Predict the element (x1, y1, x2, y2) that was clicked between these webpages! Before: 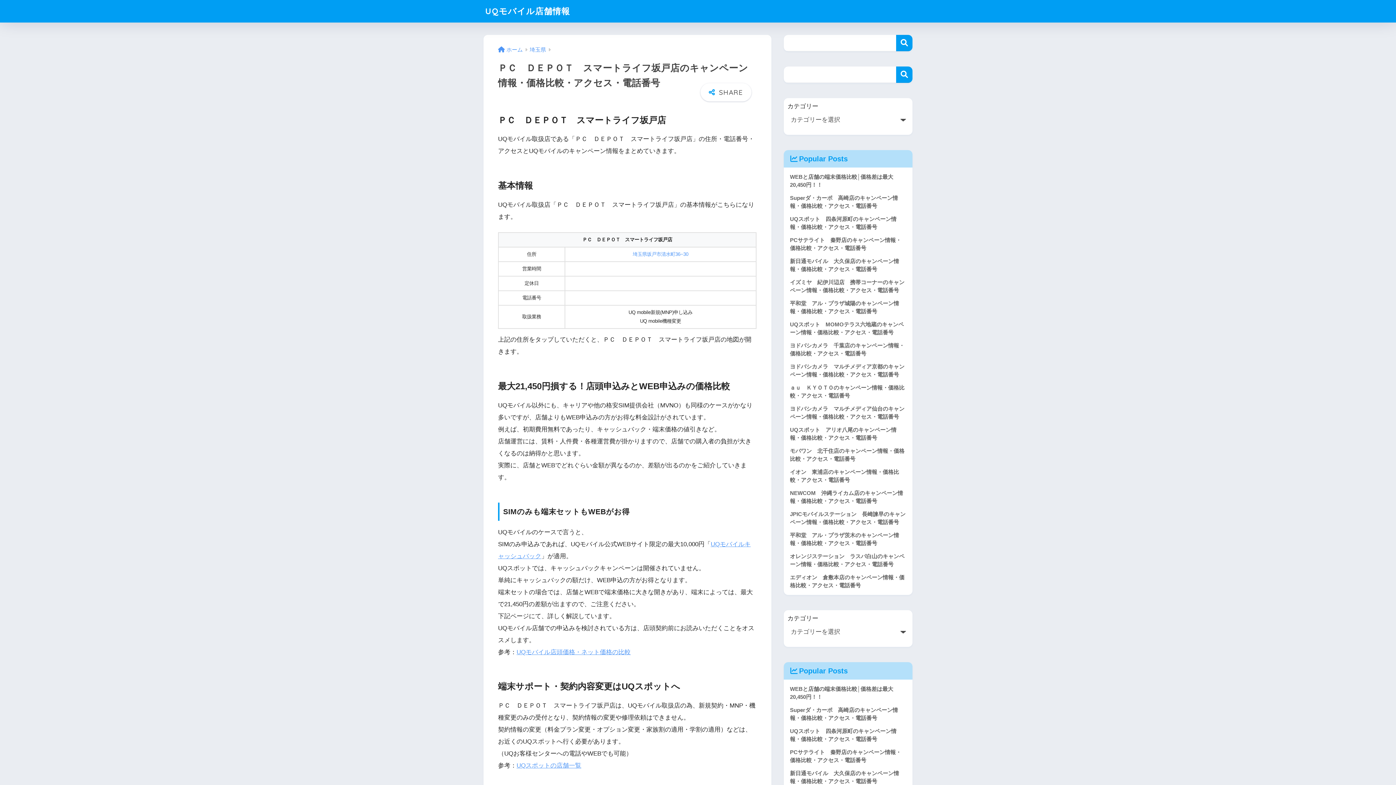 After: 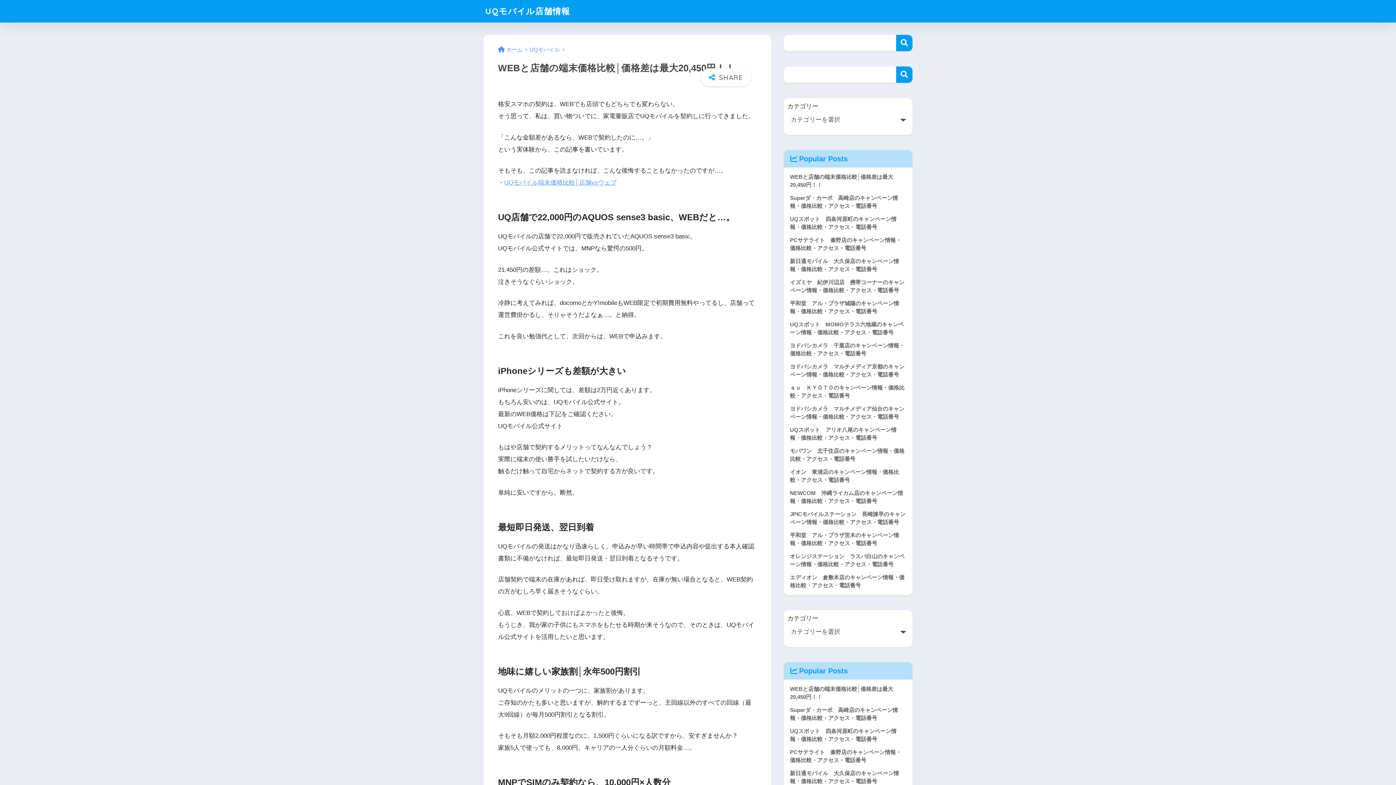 Action: bbox: (787, 170, 909, 191) label: WEBと店舗の端末価格比較│価格差は最大20,450円！！